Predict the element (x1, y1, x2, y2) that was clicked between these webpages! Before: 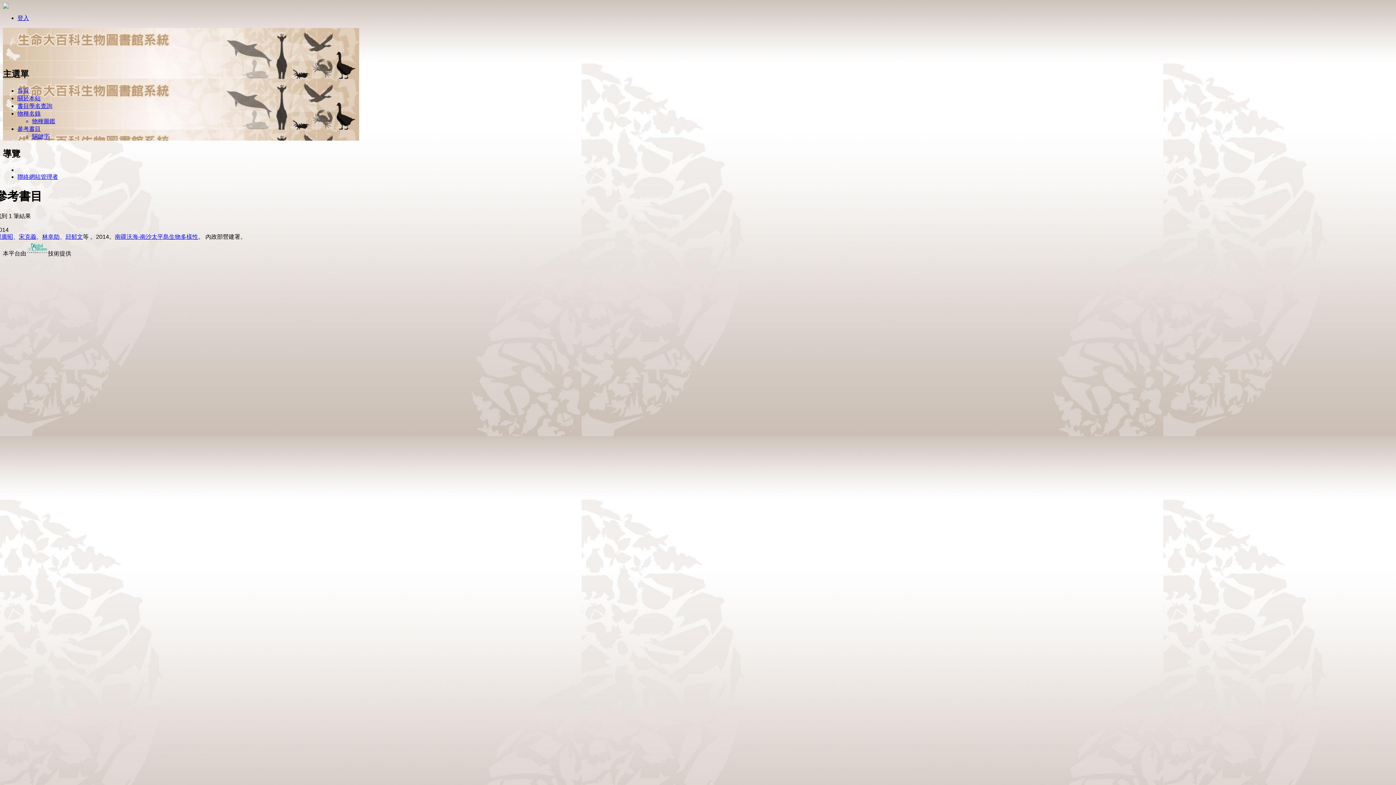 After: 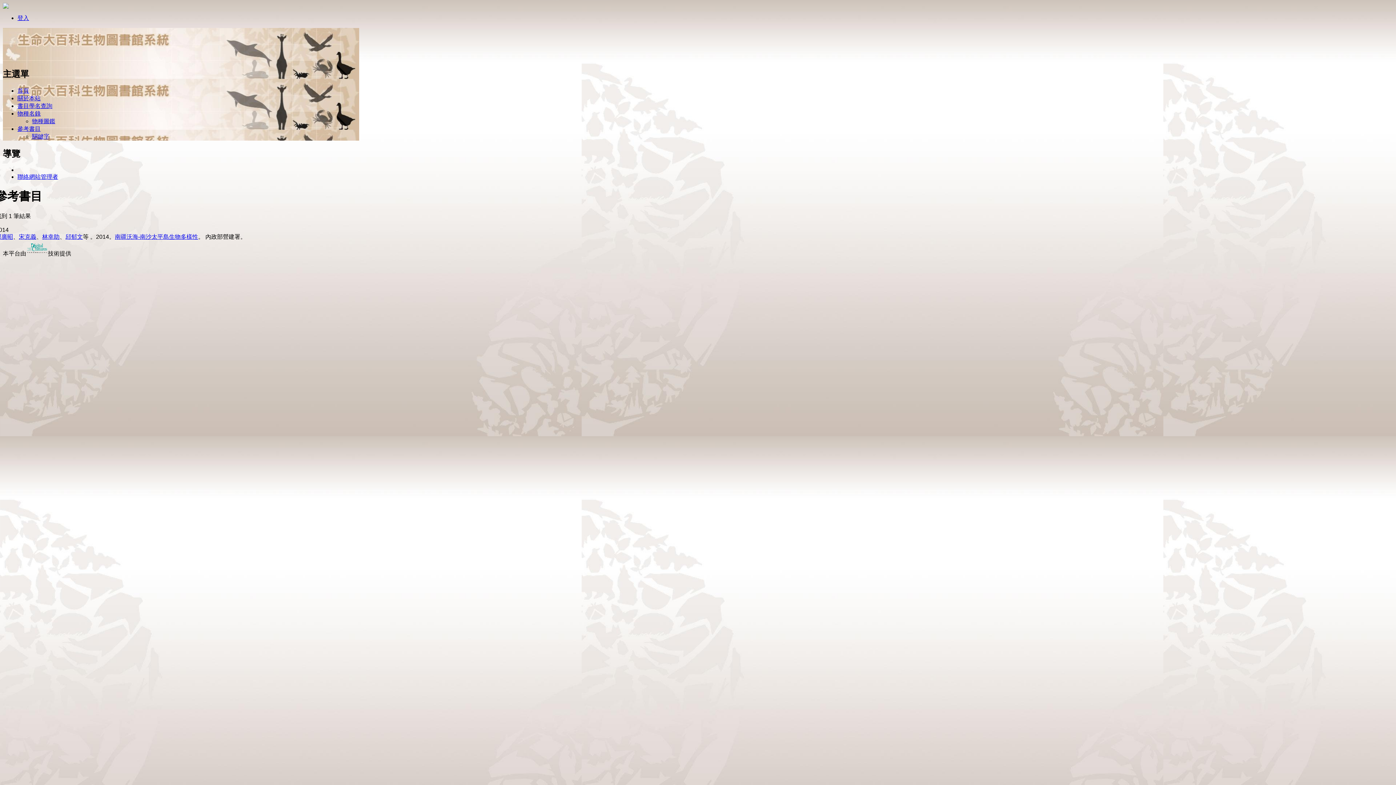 Action: bbox: (2, 3, 8, 9)